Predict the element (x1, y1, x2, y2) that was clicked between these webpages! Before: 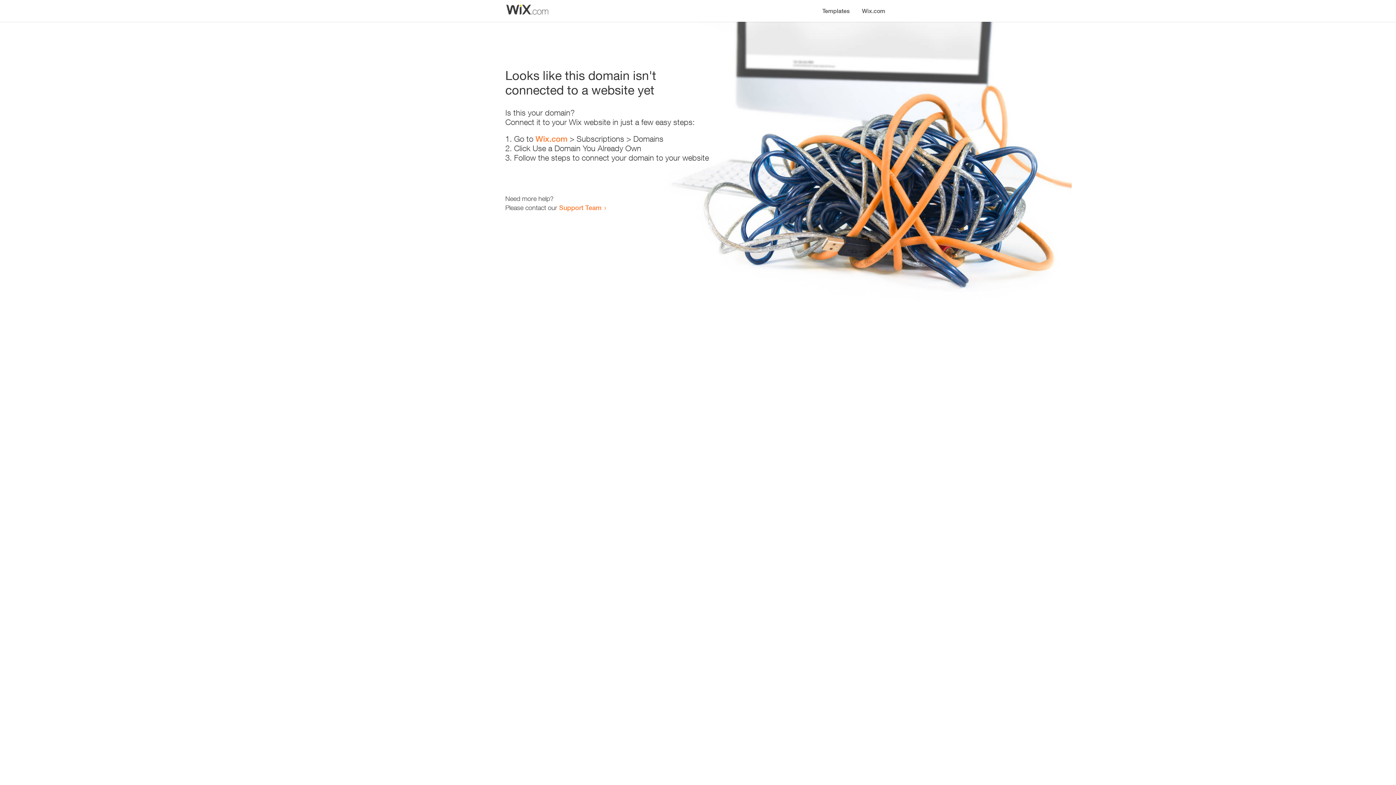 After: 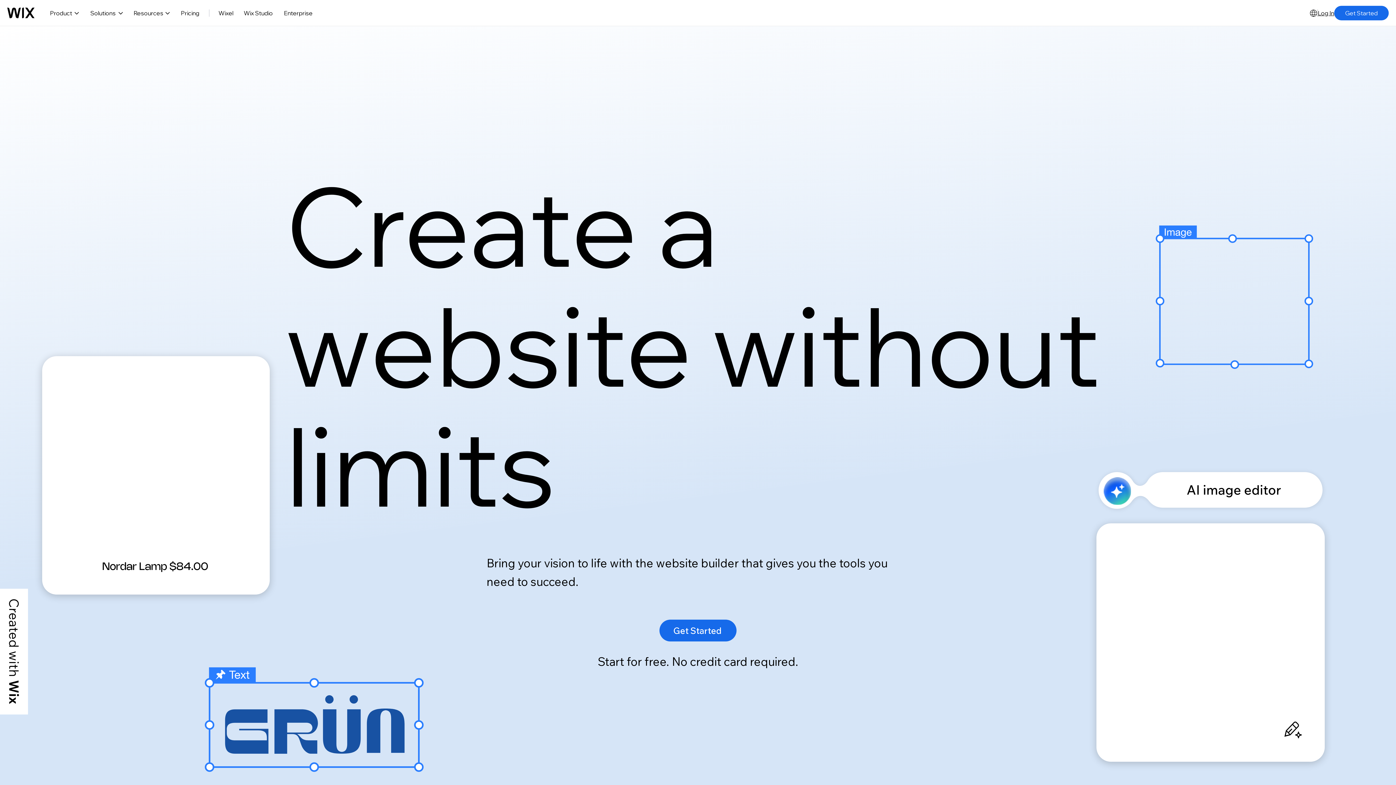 Action: label: Wix.com bbox: (535, 134, 567, 143)